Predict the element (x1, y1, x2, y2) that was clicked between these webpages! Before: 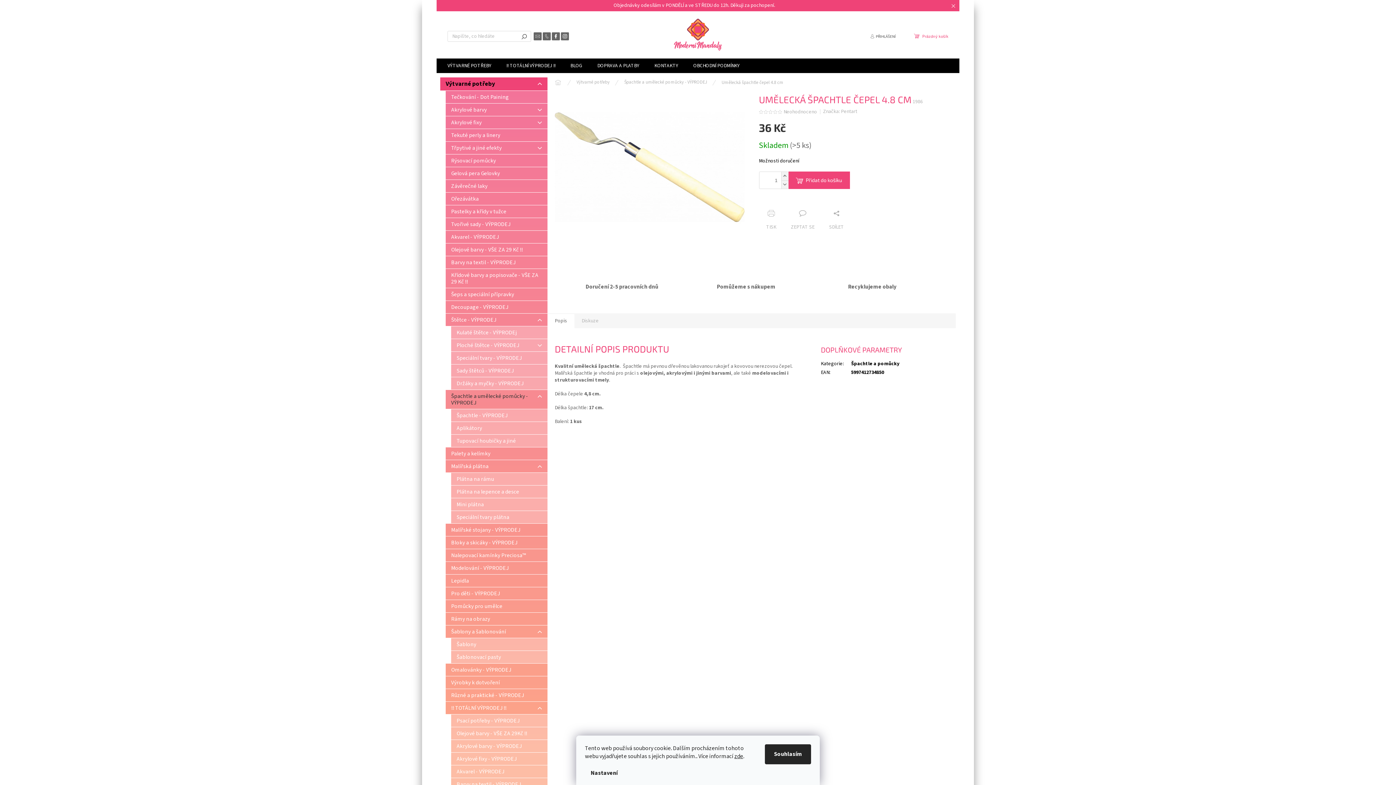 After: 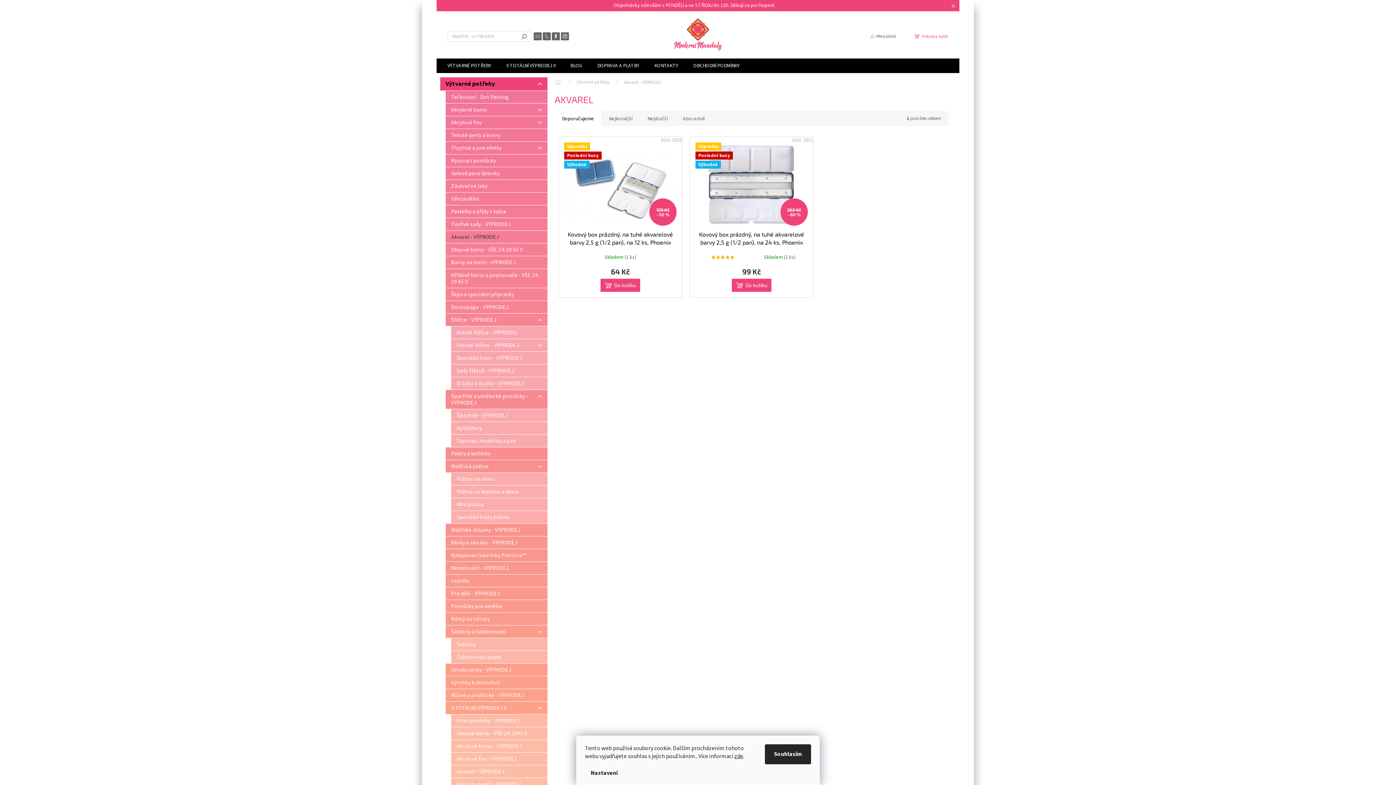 Action: bbox: (445, 230, 547, 243) label: Akvarel - VÝPRODEJ